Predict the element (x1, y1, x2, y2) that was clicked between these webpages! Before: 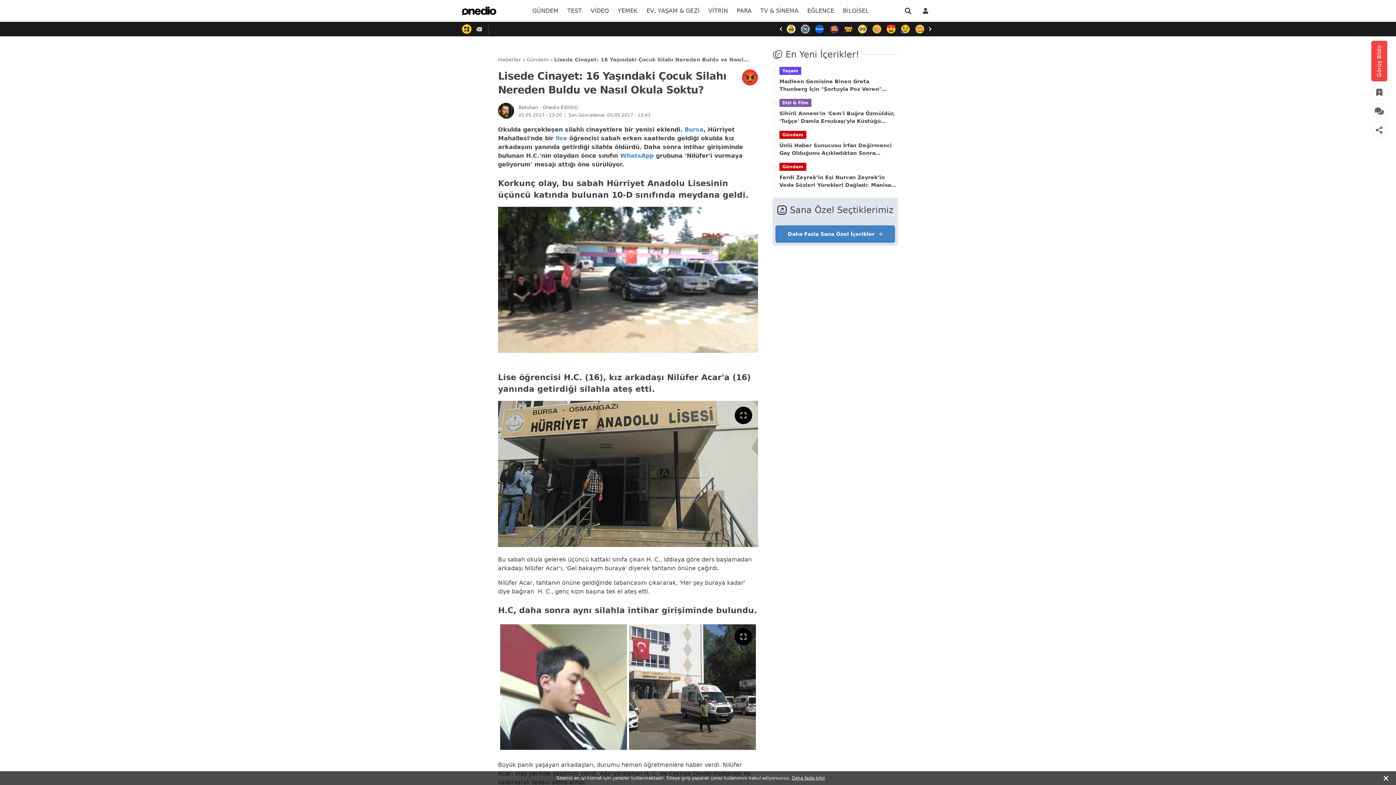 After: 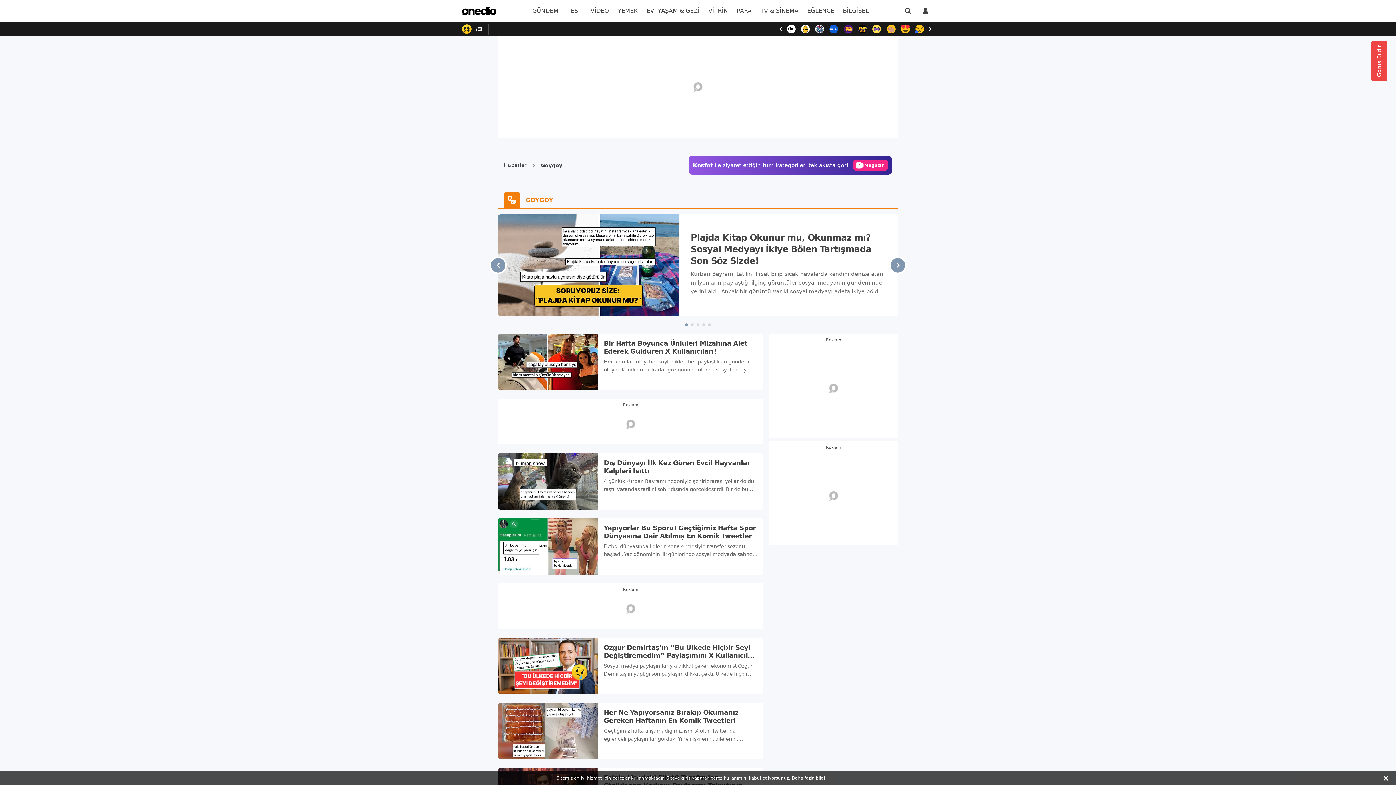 Action: label: menu bbox: (803, 0, 838, 21)